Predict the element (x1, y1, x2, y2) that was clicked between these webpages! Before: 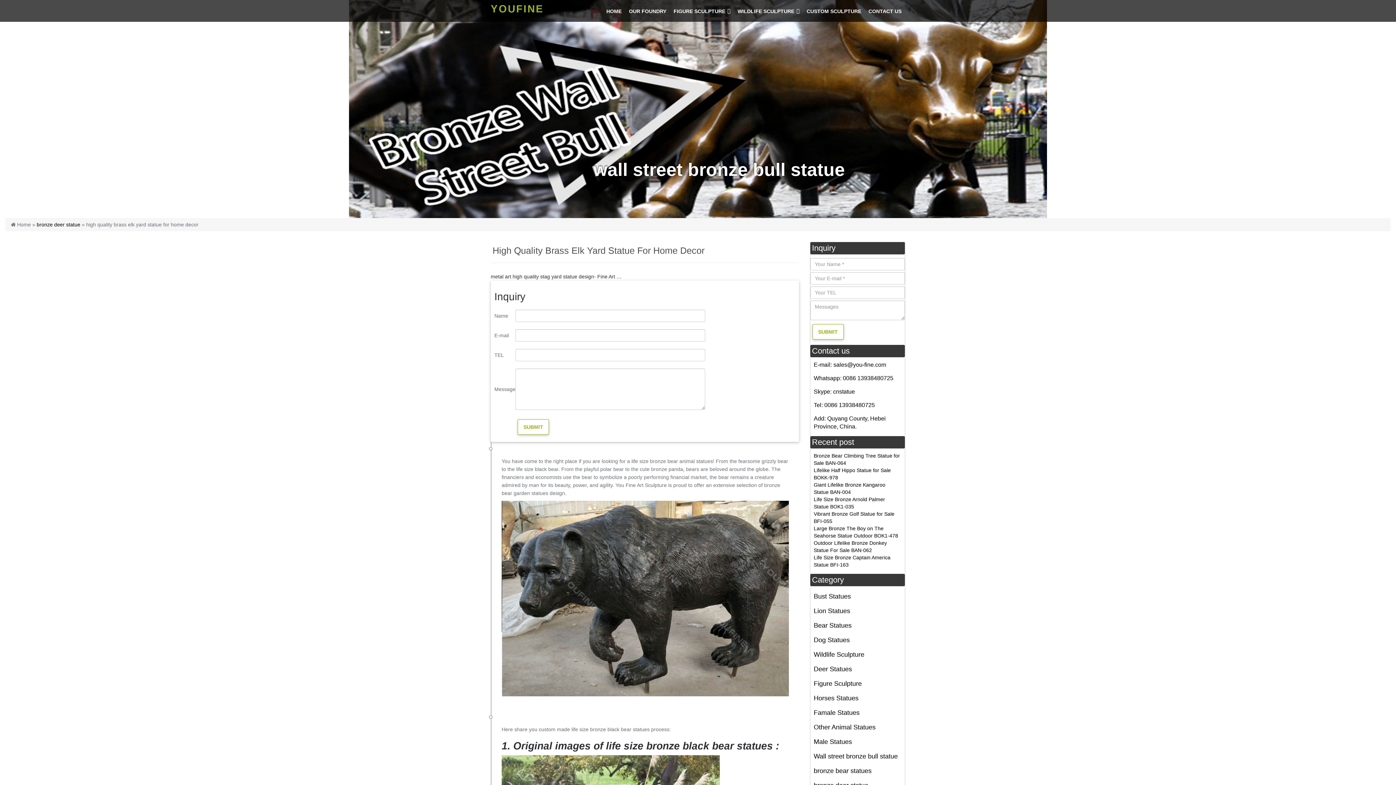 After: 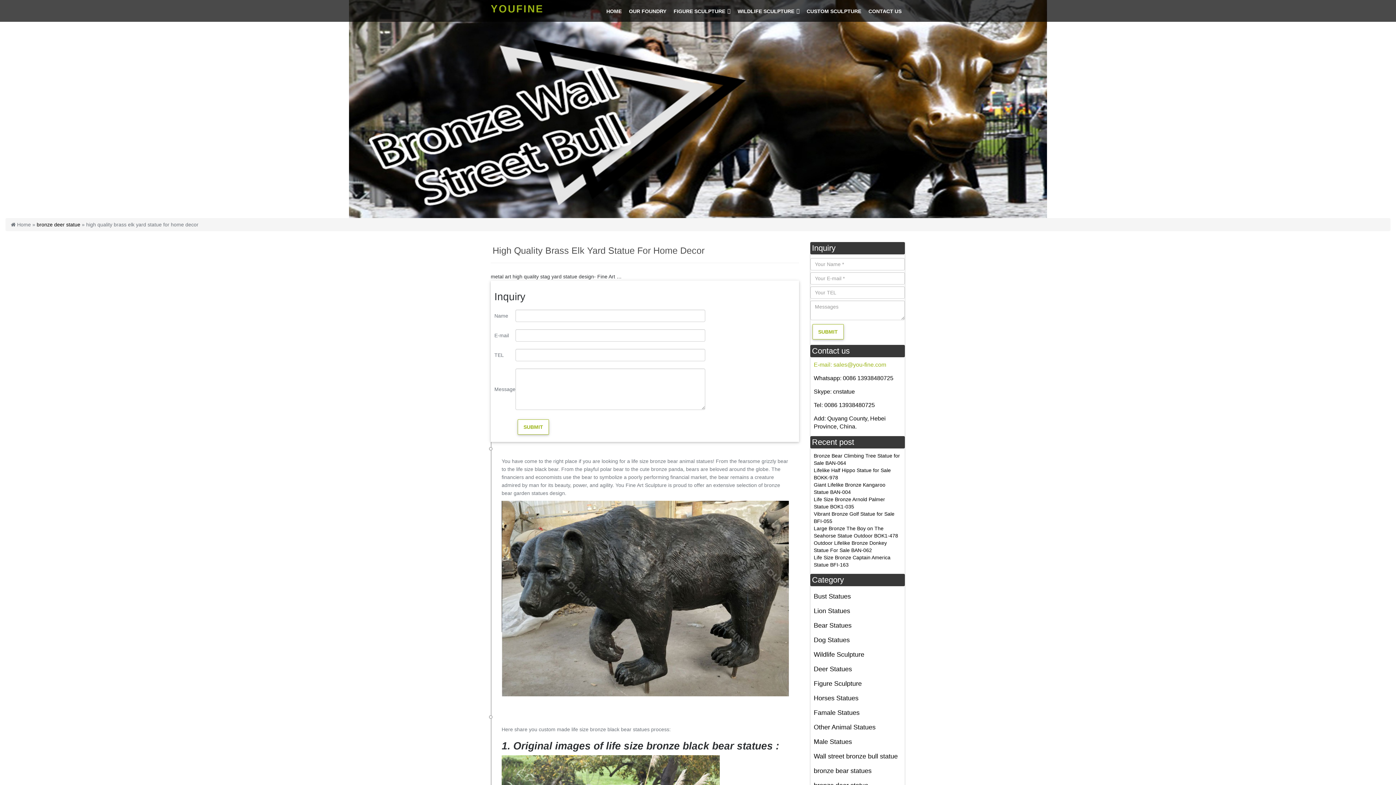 Action: label: E-mail: sales@you-fine.com bbox: (814, 361, 886, 368)